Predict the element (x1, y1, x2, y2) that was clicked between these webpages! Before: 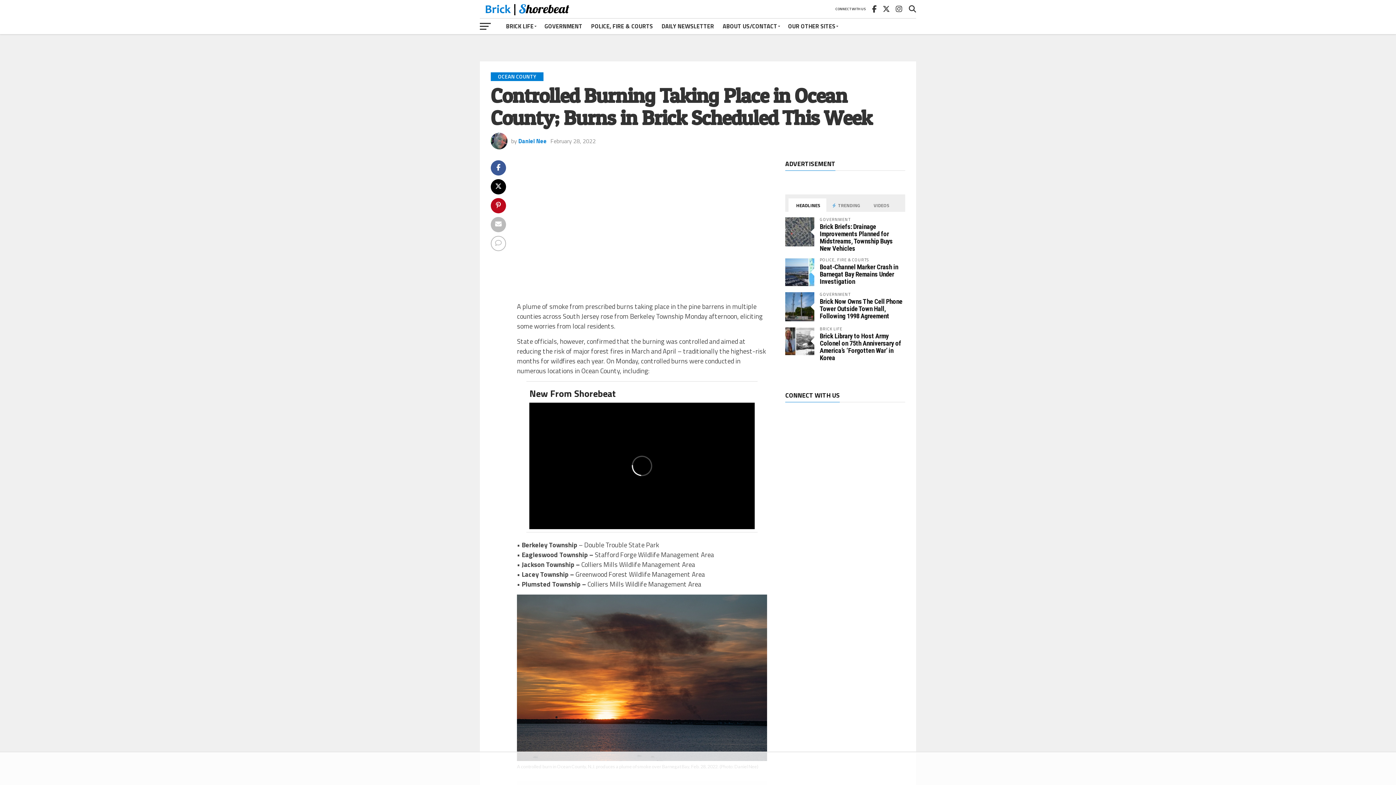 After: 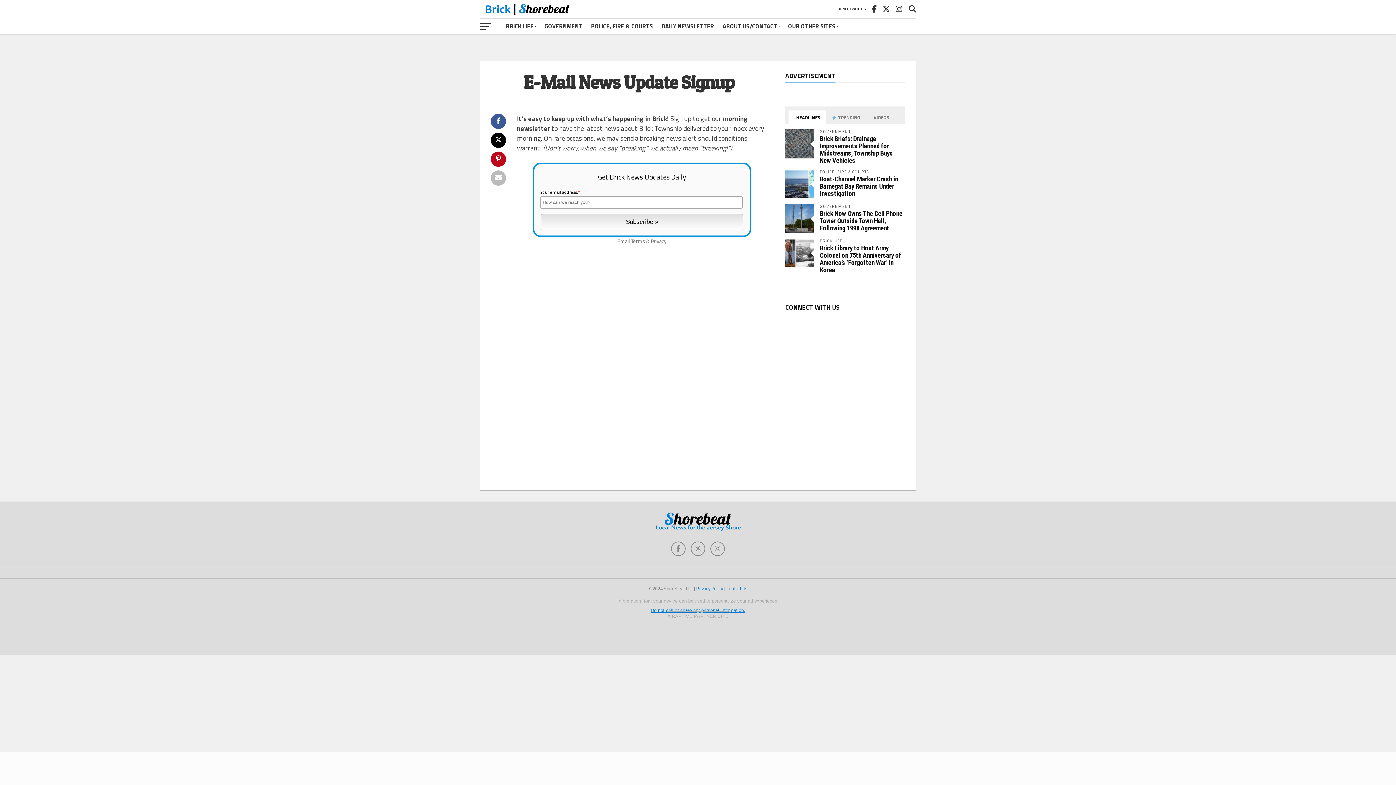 Action: label: DAILY NEWSLETTER bbox: (657, 18, 718, 34)